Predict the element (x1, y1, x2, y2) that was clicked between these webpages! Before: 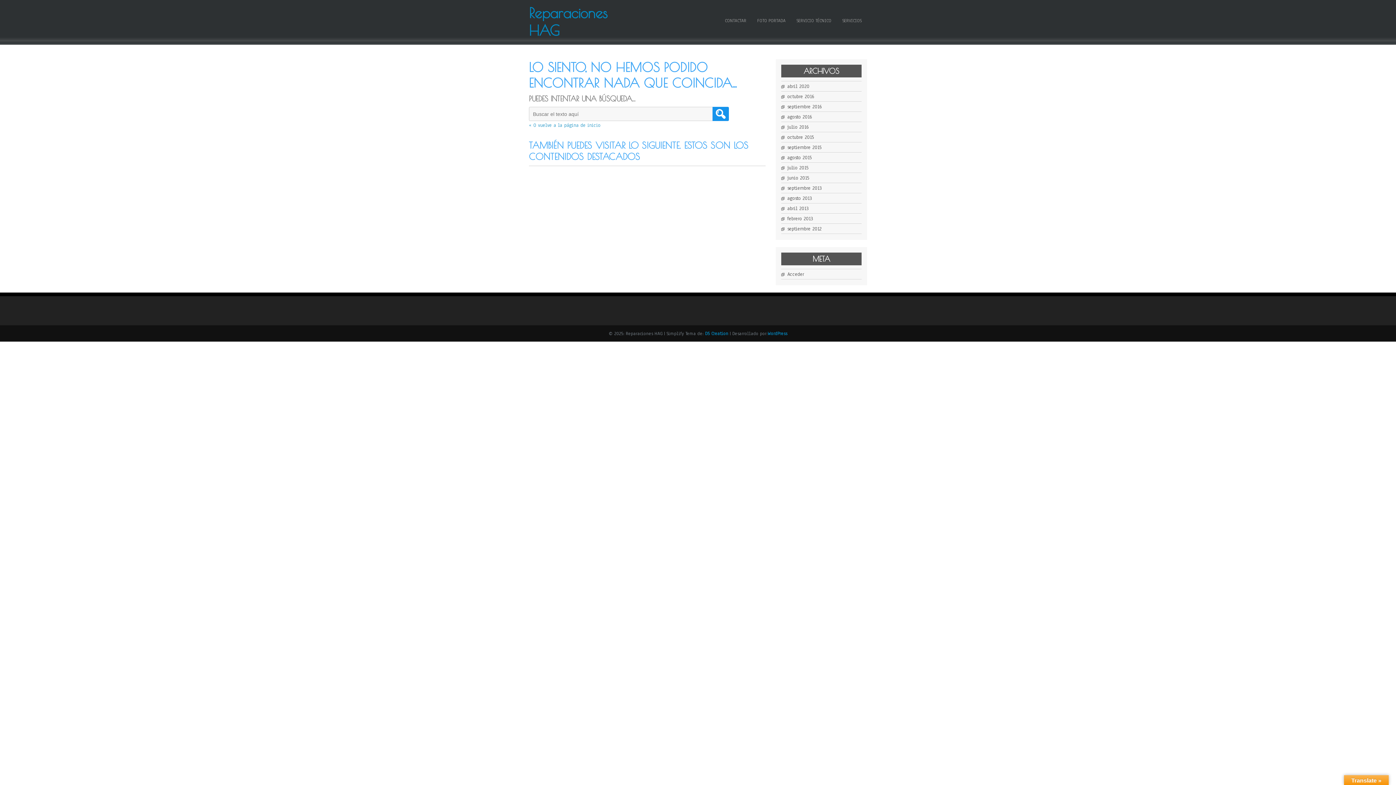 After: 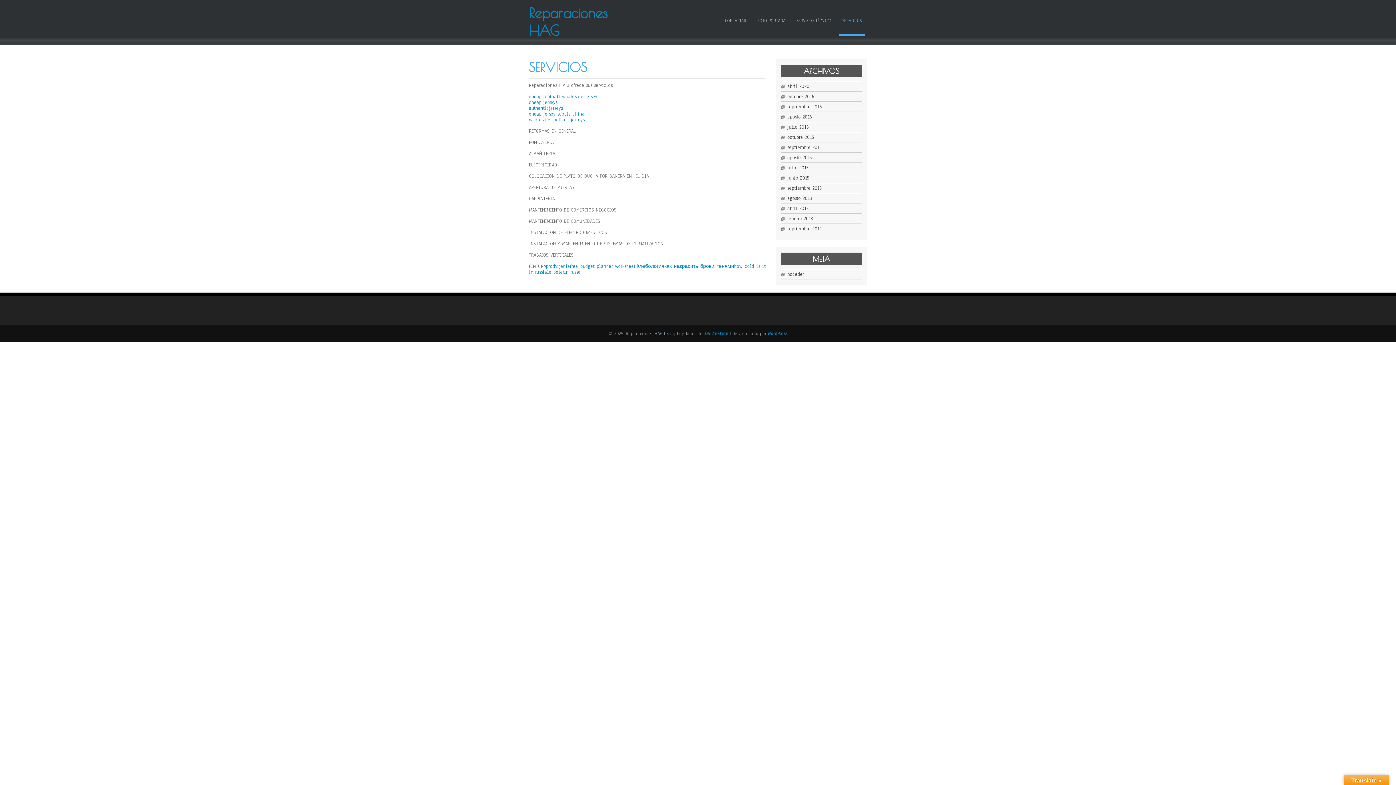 Action: label: SERVICIOS bbox: (838, 9, 865, 35)